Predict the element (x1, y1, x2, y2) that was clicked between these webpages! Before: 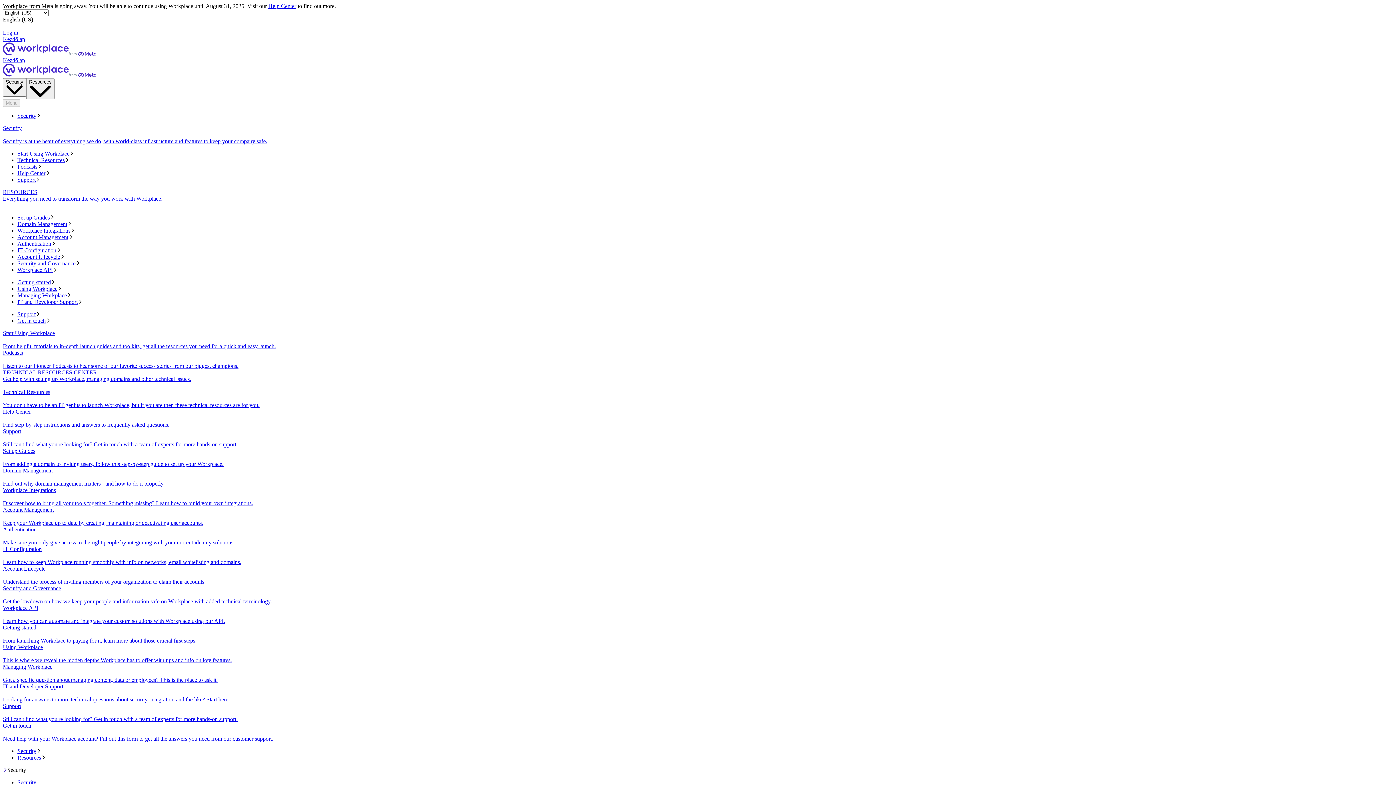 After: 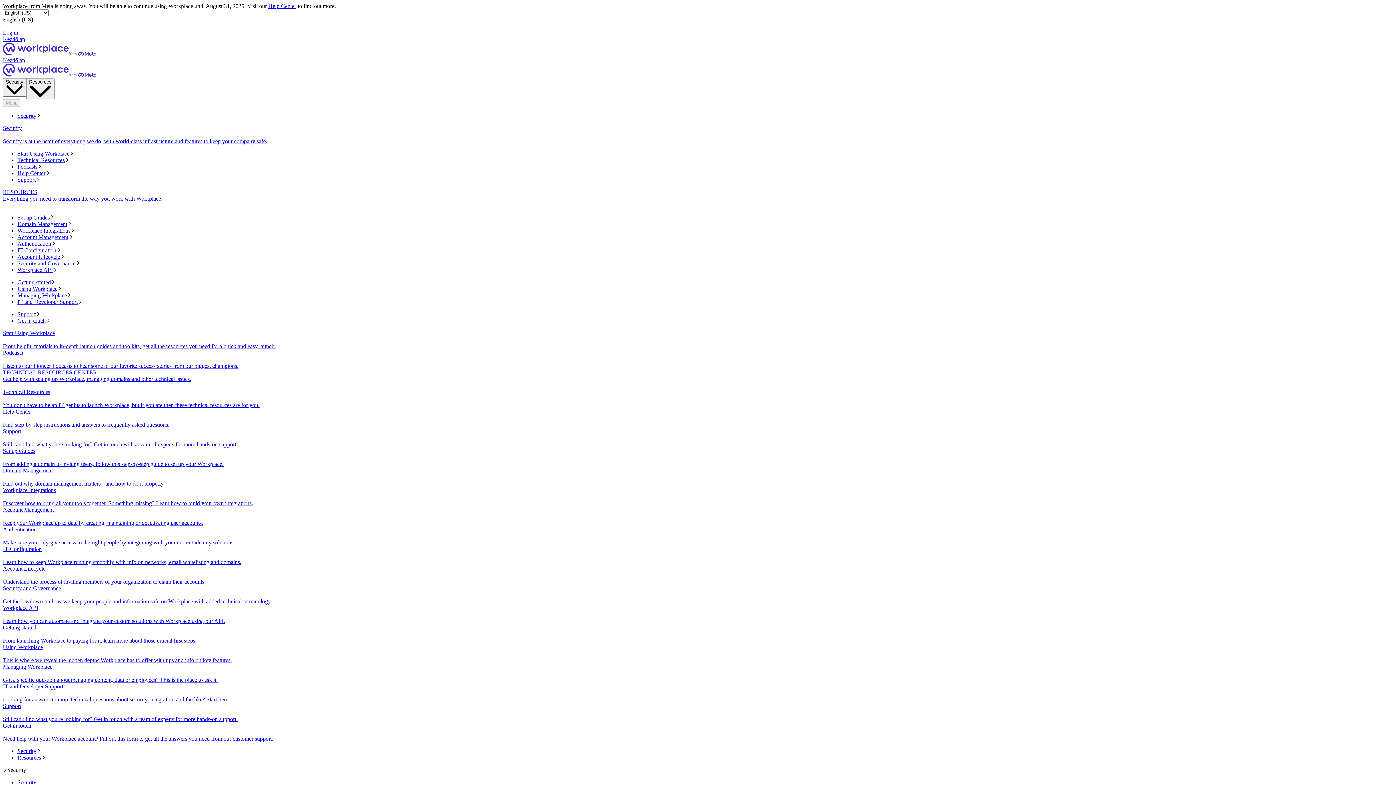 Action: label: Account Lifecycle bbox: (17, 253, 1393, 260)